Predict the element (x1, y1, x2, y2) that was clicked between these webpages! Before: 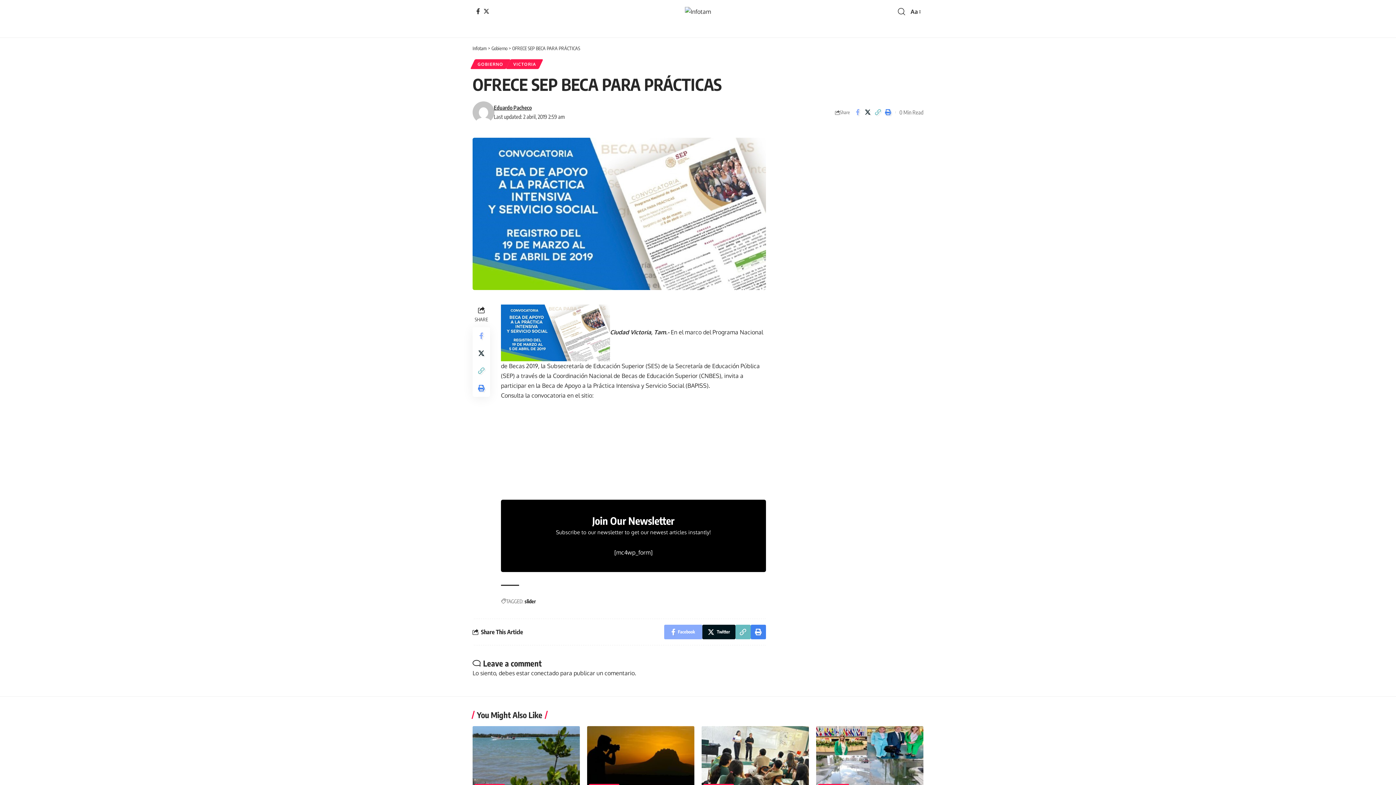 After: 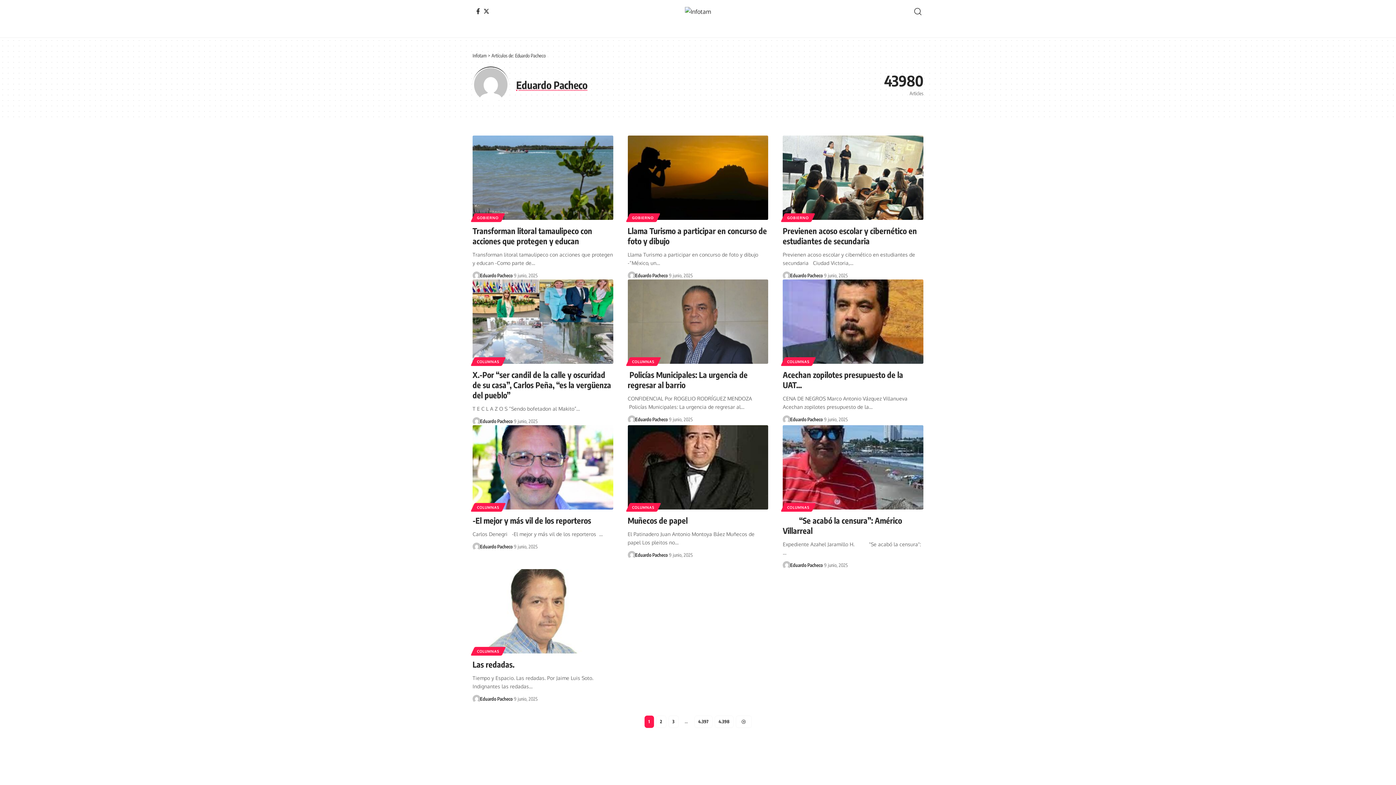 Action: label: Eduardo Pacheco bbox: (493, 103, 531, 112)